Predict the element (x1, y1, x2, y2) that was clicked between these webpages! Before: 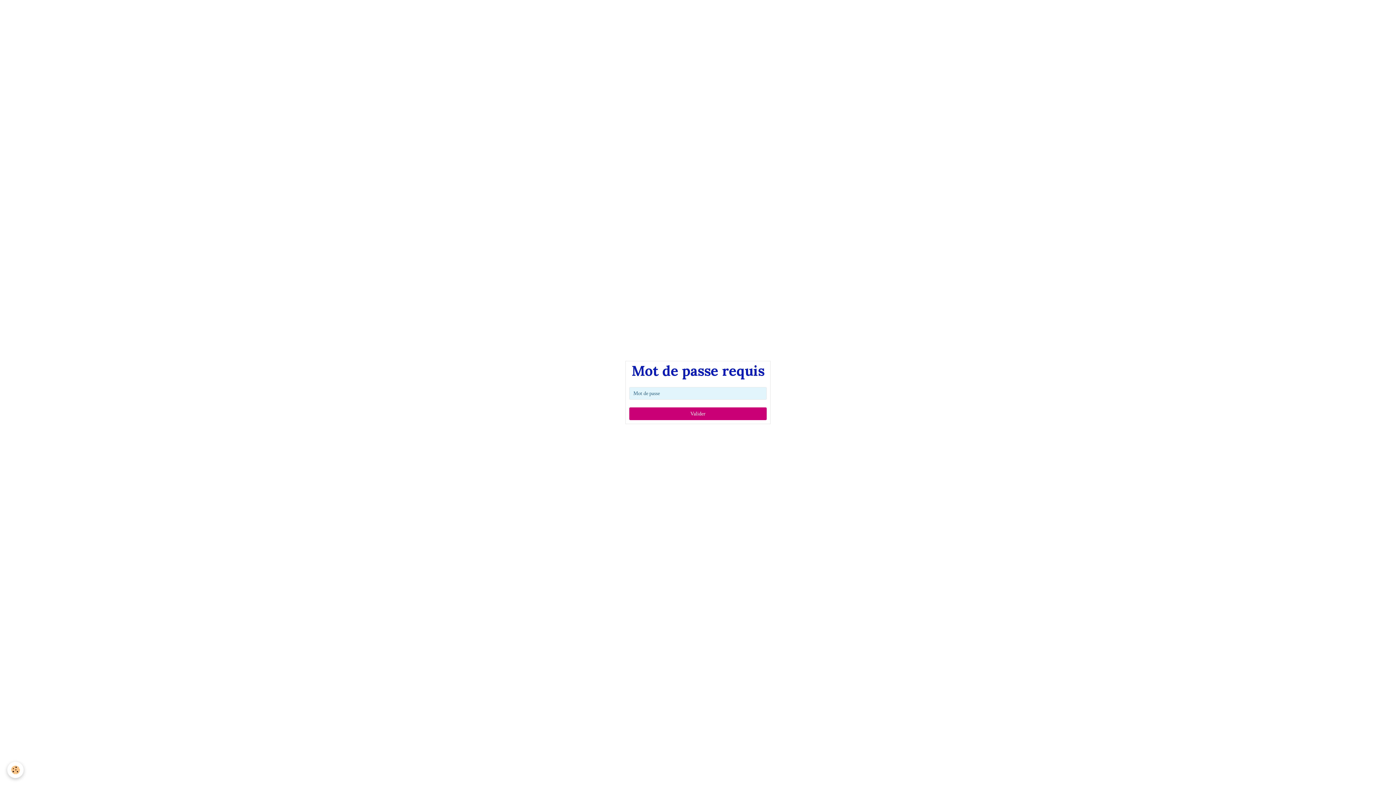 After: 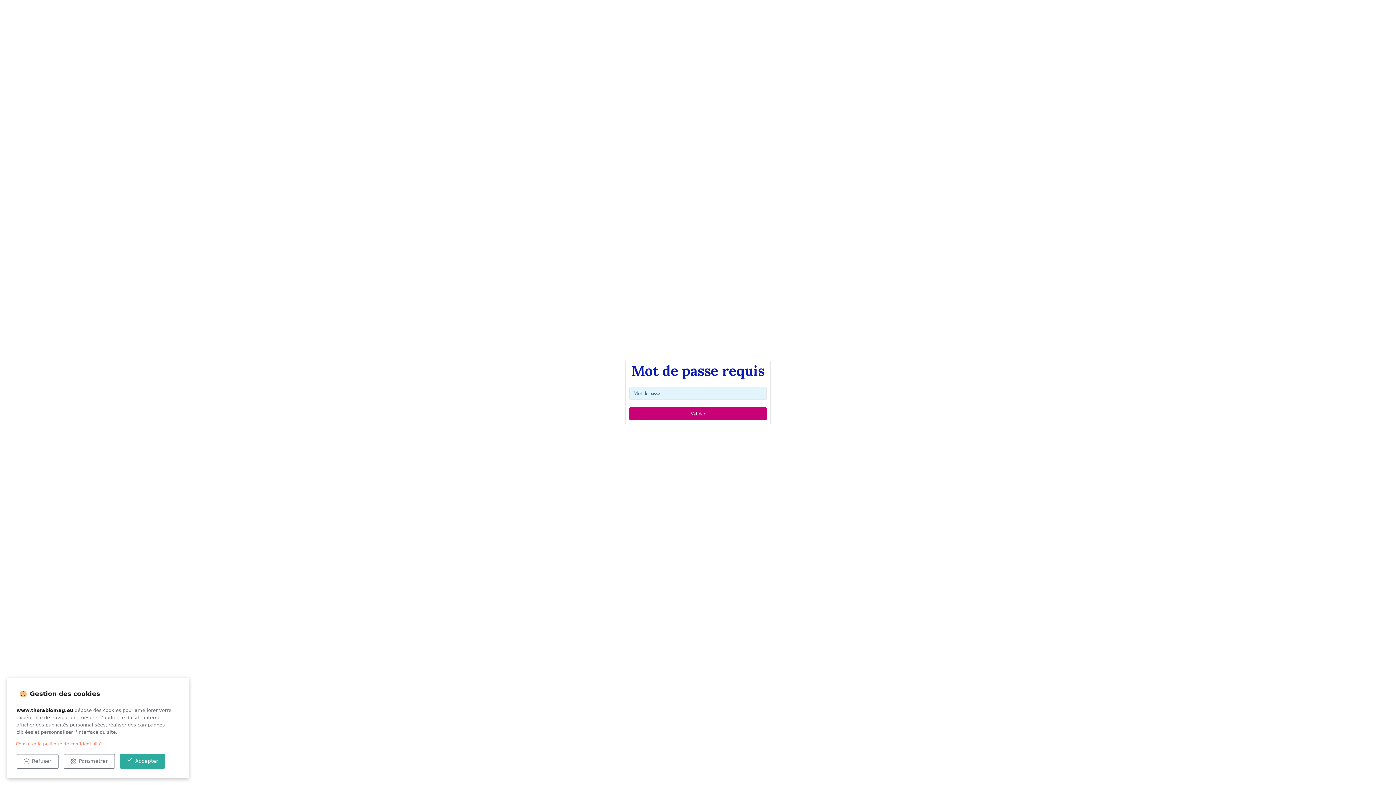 Action: label: Cookie bbox: (7, 762, 23, 778)